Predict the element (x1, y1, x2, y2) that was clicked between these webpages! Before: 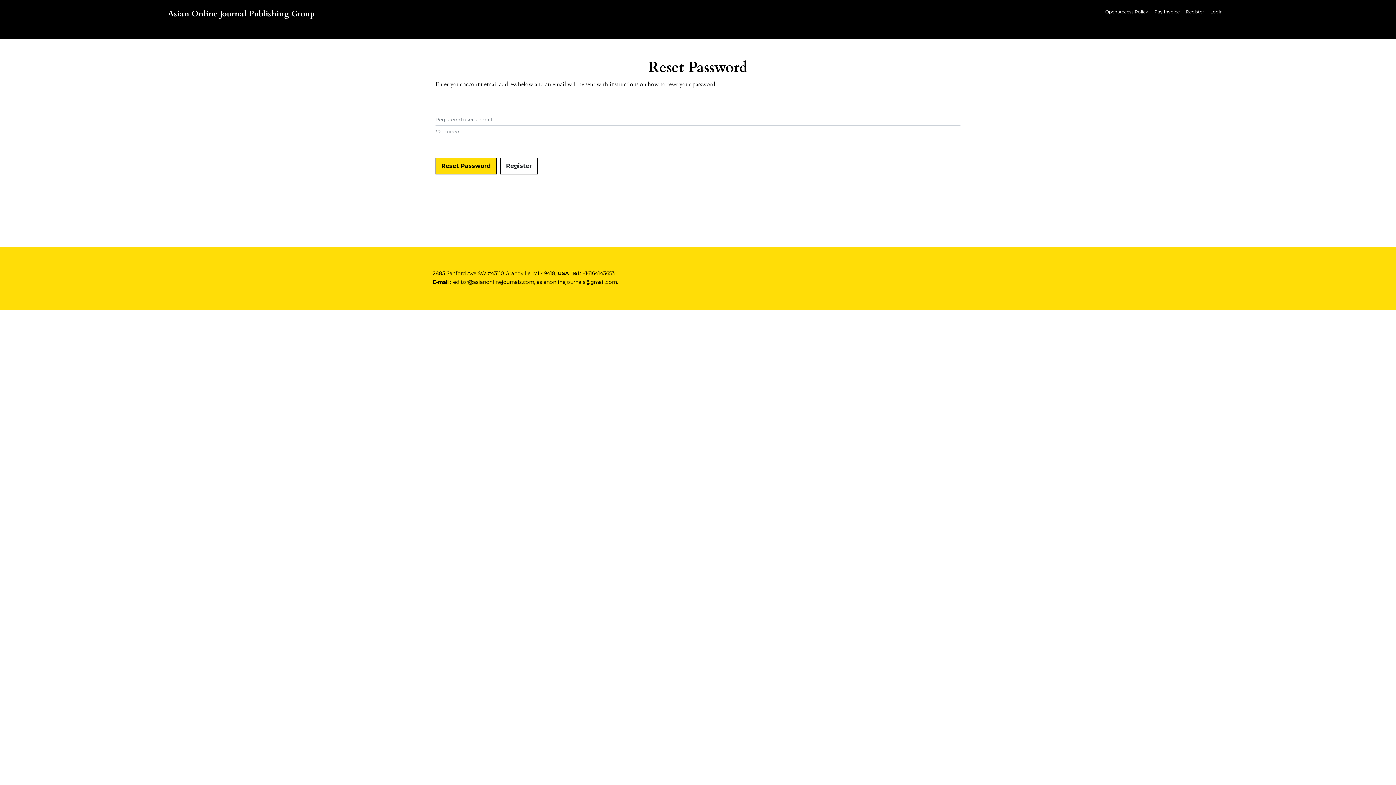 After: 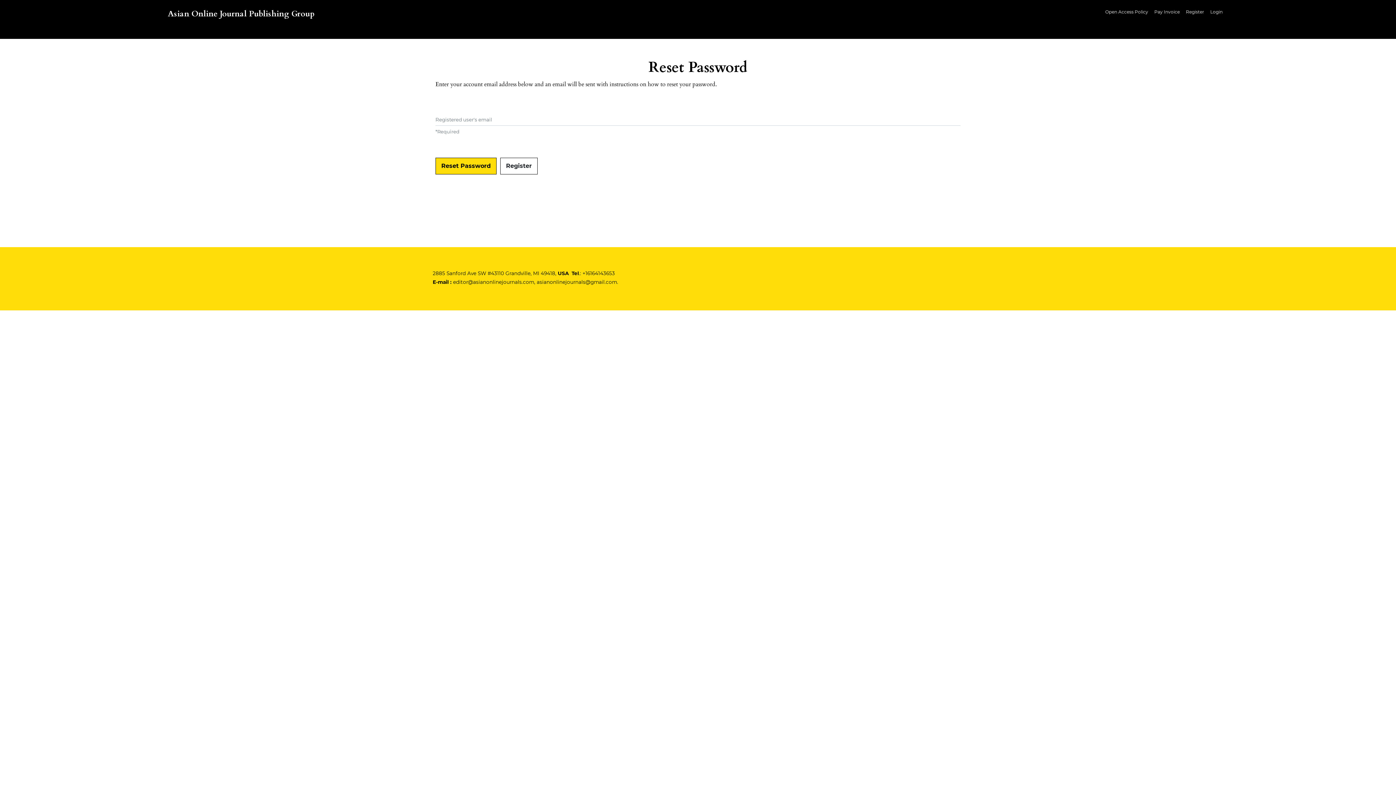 Action: label: Register bbox: (500, 157, 537, 174)